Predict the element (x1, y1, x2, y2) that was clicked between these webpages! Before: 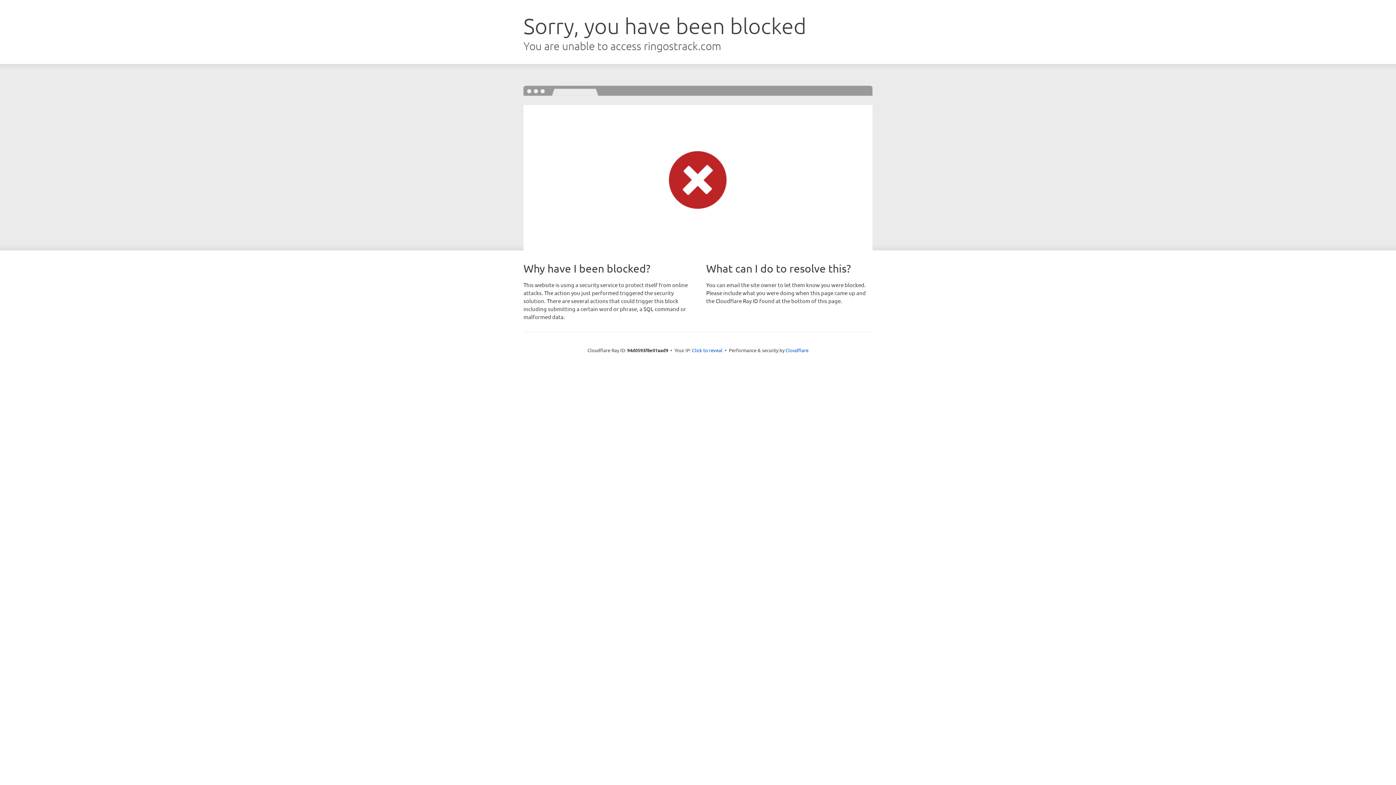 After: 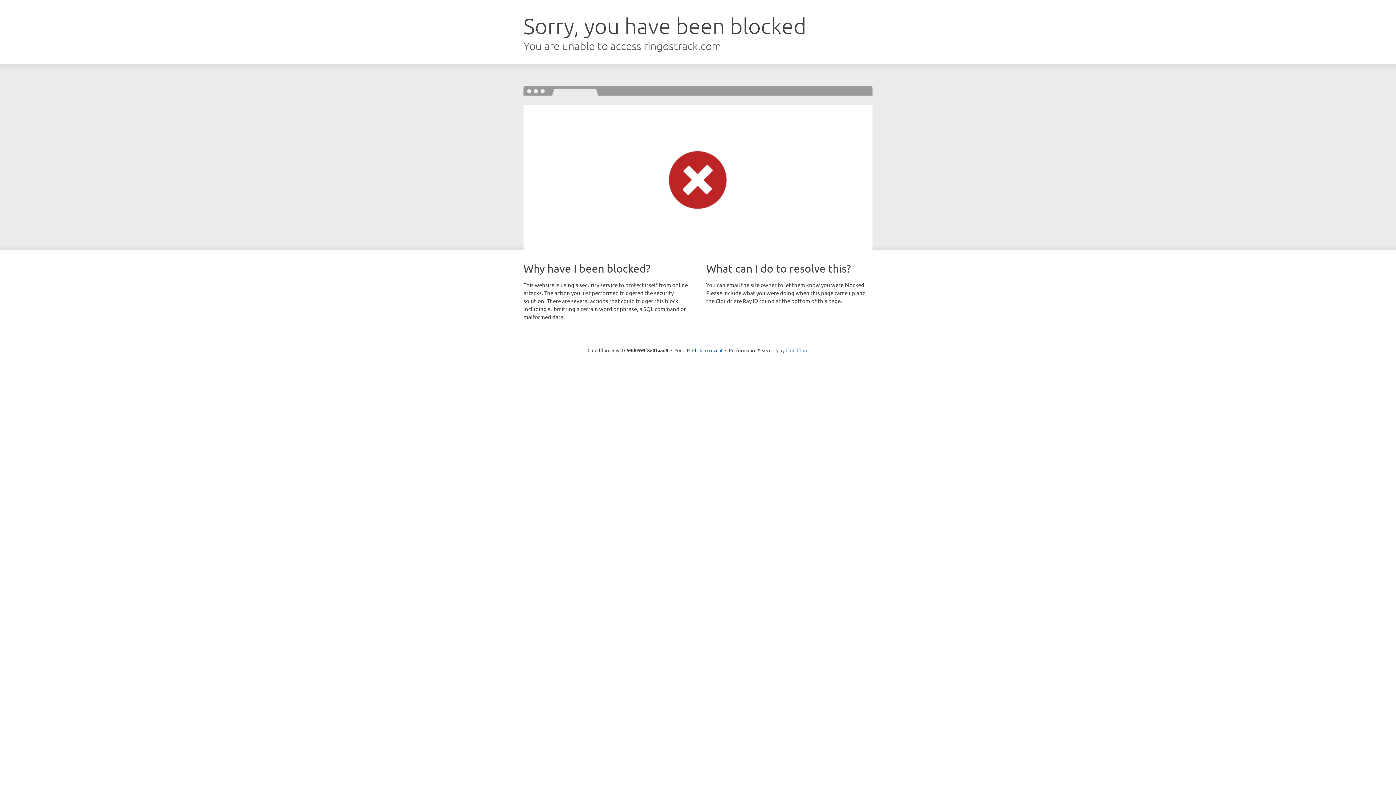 Action: label: Cloudflare bbox: (785, 347, 808, 353)